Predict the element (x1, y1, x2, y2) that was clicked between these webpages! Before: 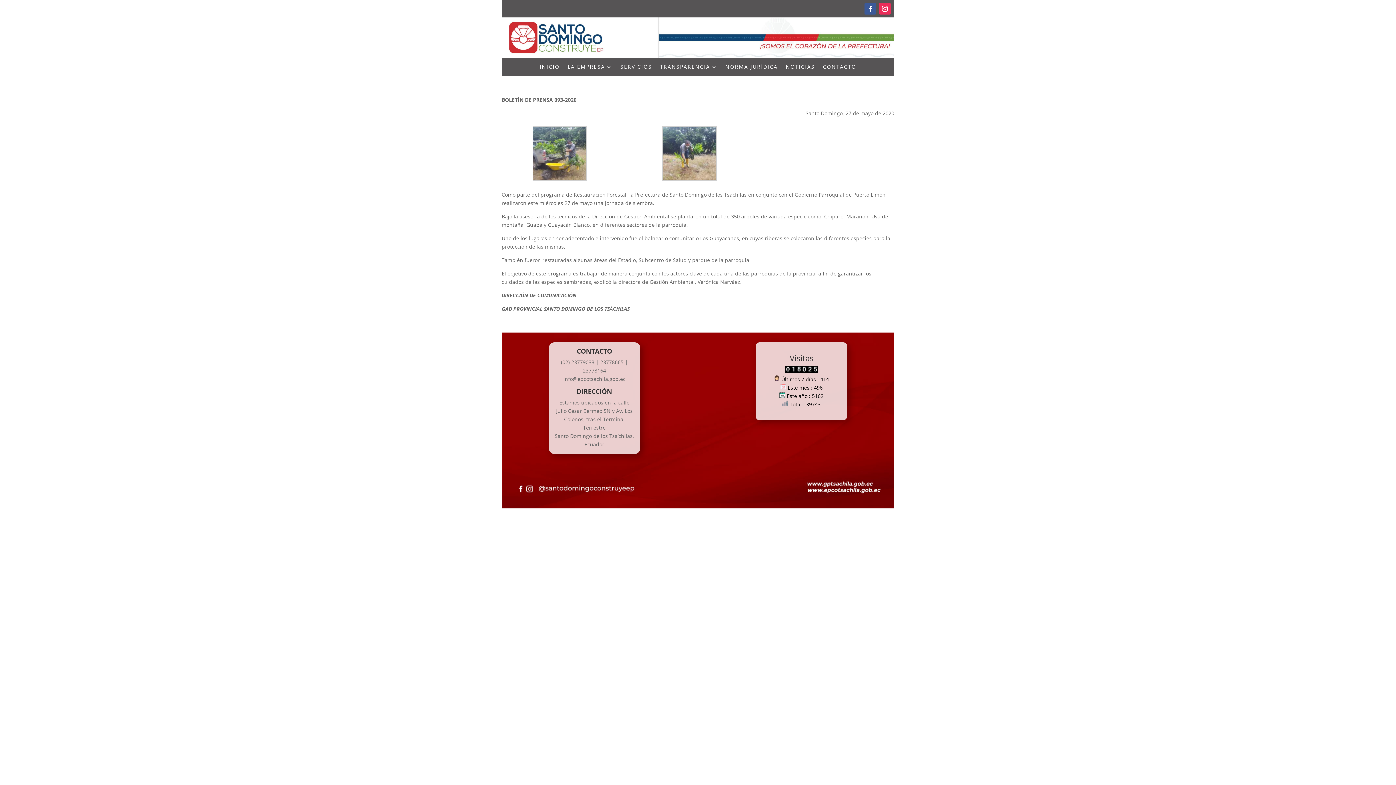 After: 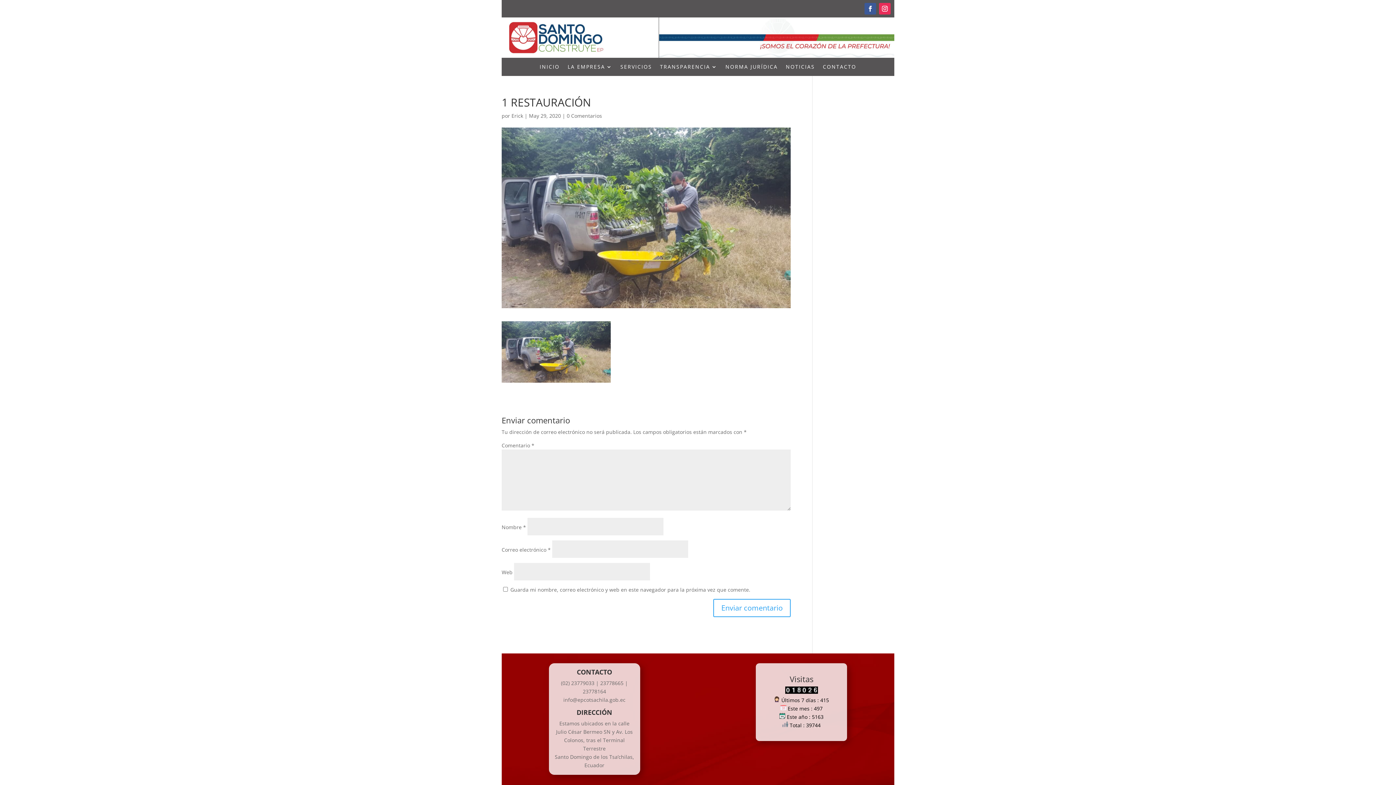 Action: bbox: (501, 126, 618, 182)